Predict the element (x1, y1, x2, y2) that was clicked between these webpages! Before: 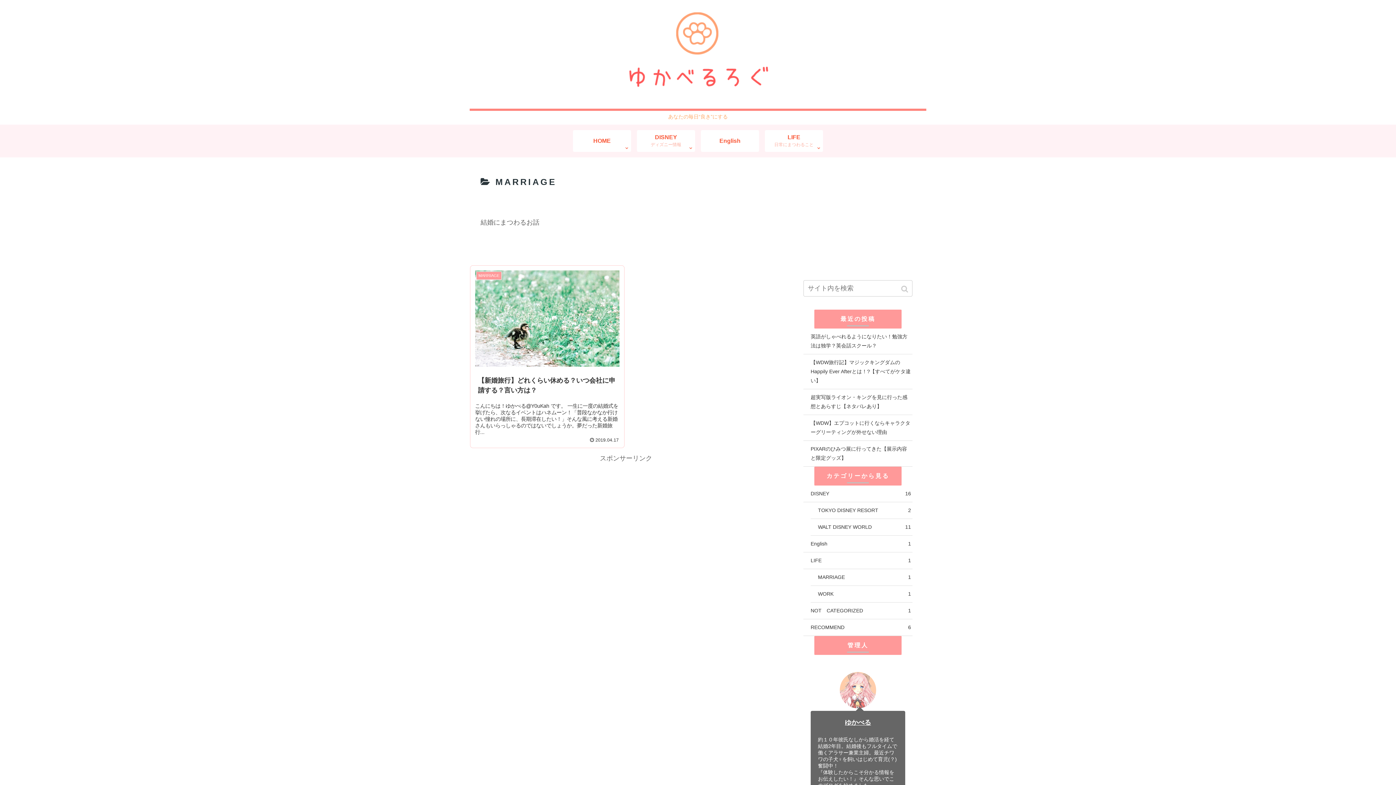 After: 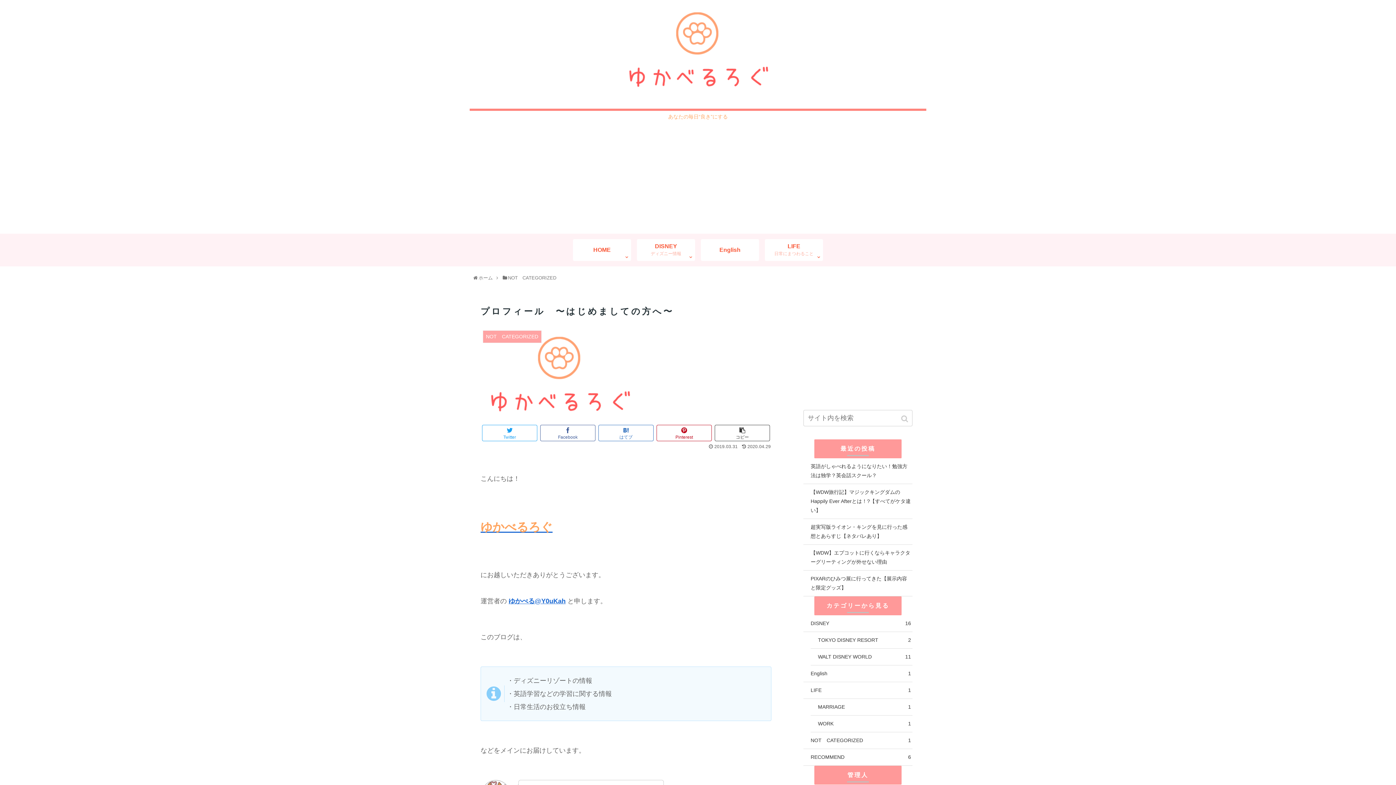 Action: bbox: (845, 719, 871, 726) label: ゆかべる